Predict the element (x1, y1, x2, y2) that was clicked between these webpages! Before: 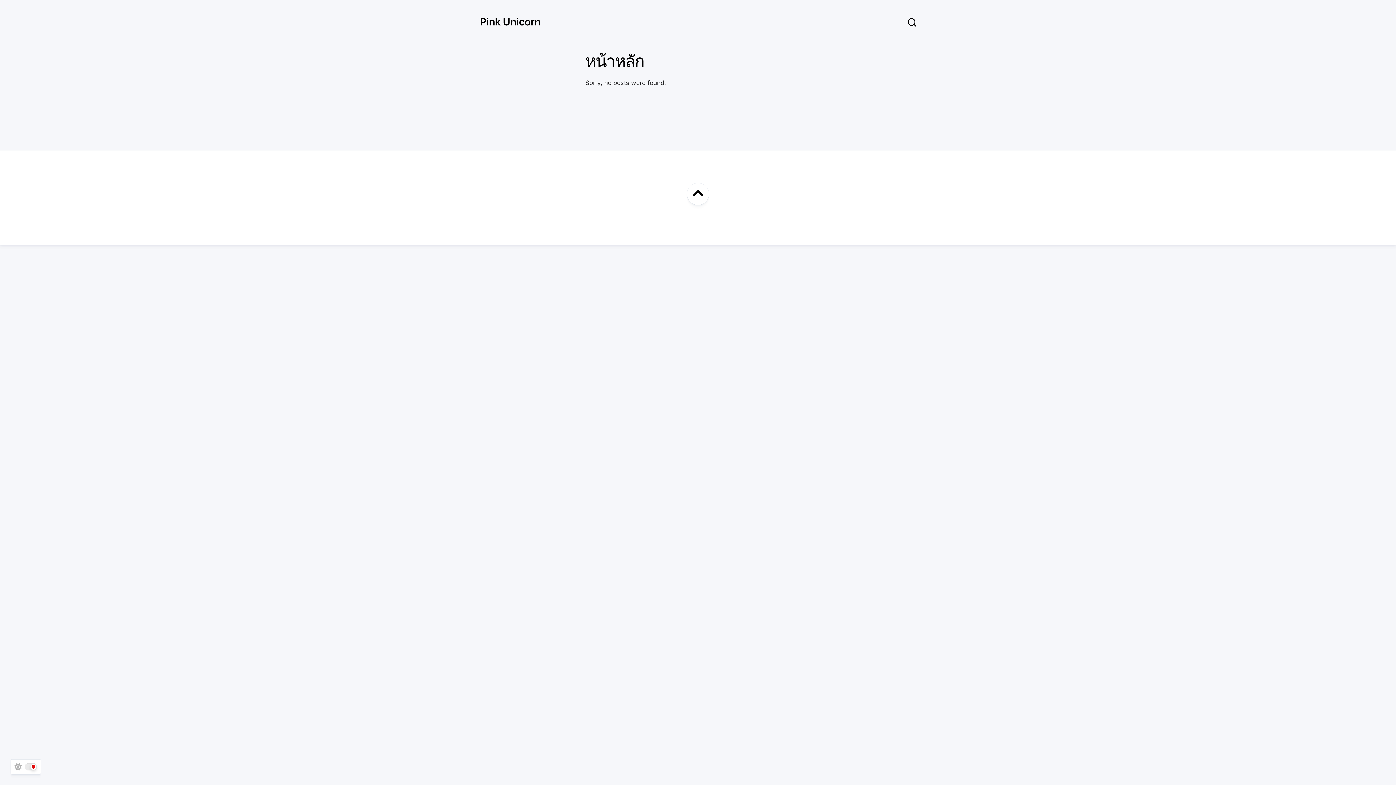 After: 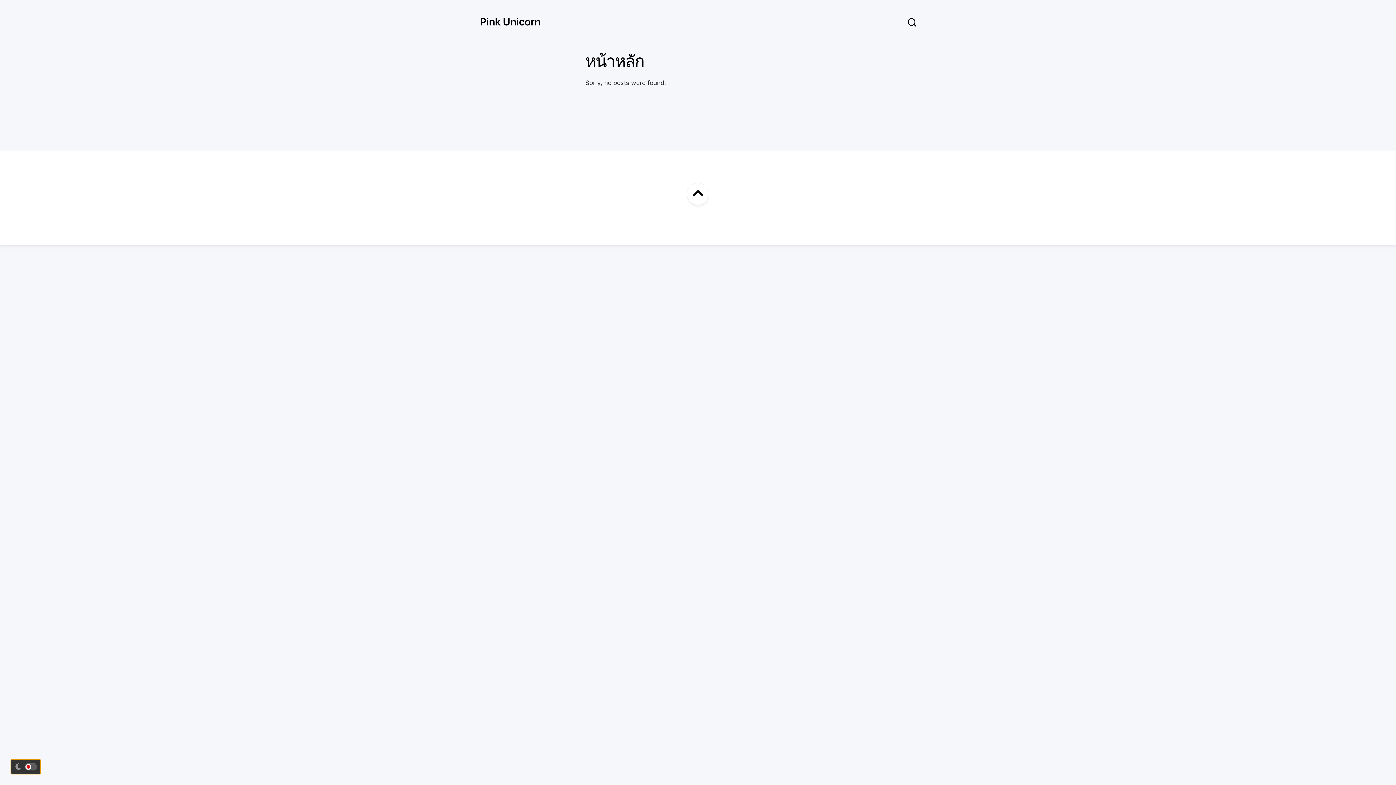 Action: bbox: (10, 760, 40, 774)